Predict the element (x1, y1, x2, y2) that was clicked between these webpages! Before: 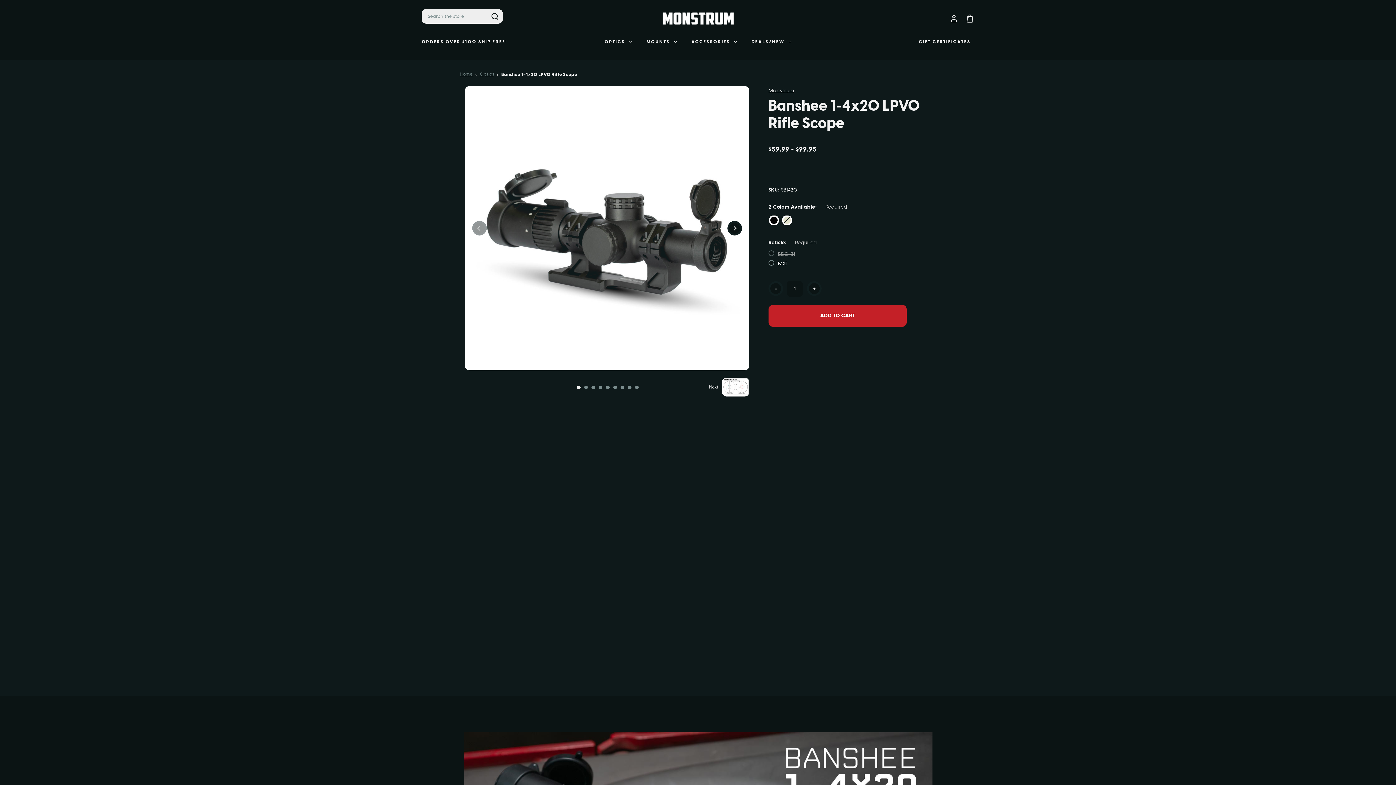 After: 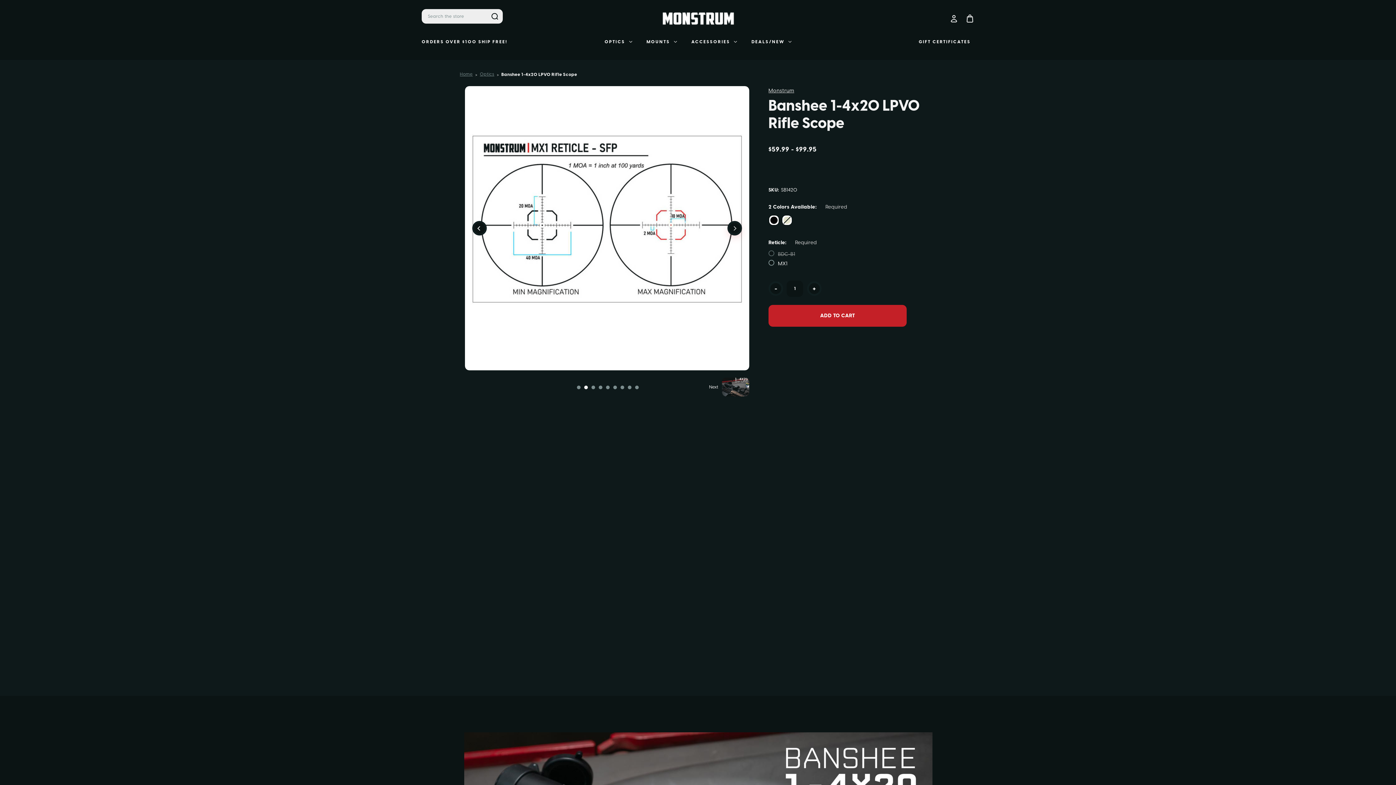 Action: label: Next bbox: (727, 221, 742, 235)